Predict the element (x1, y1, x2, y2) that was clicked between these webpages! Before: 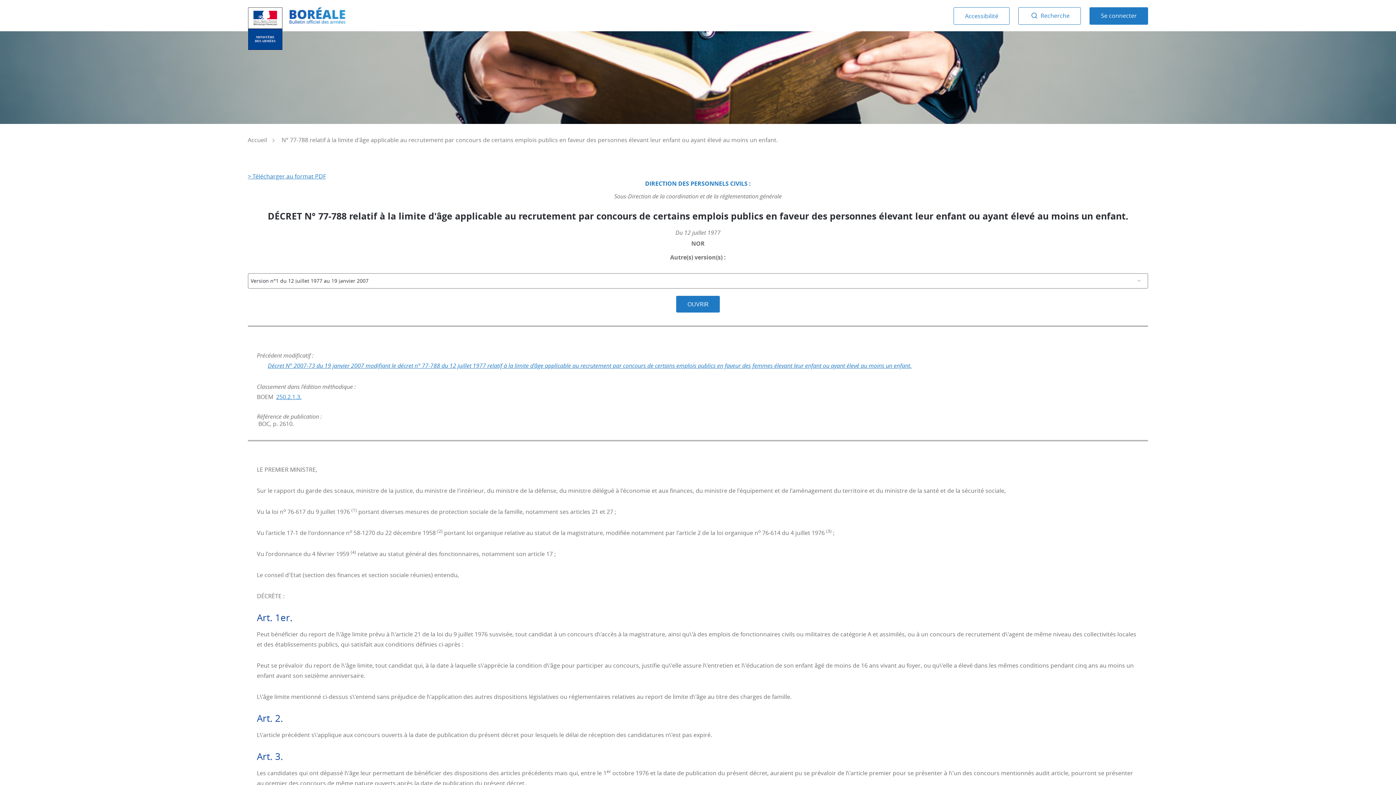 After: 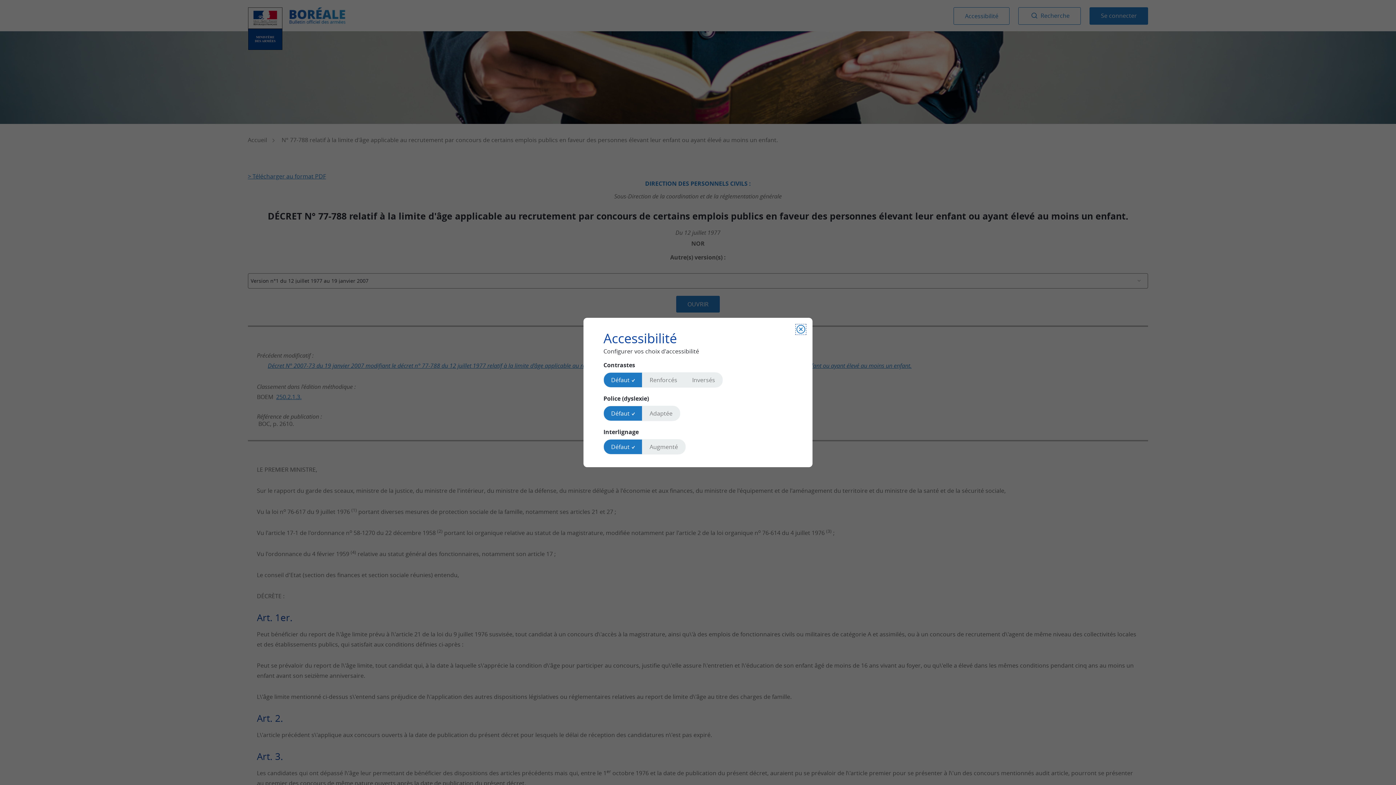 Action: label: Accessibilité bbox: (953, 7, 1009, 24)